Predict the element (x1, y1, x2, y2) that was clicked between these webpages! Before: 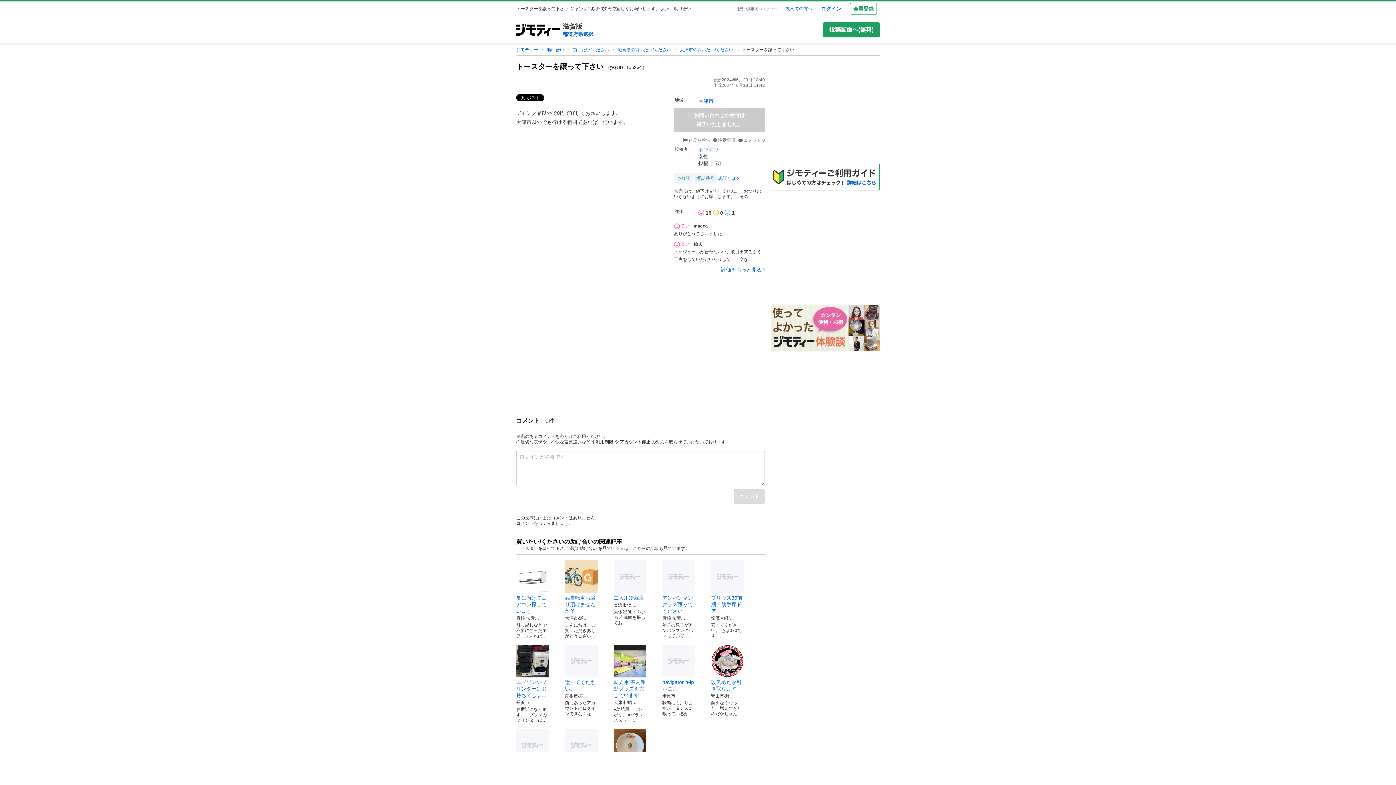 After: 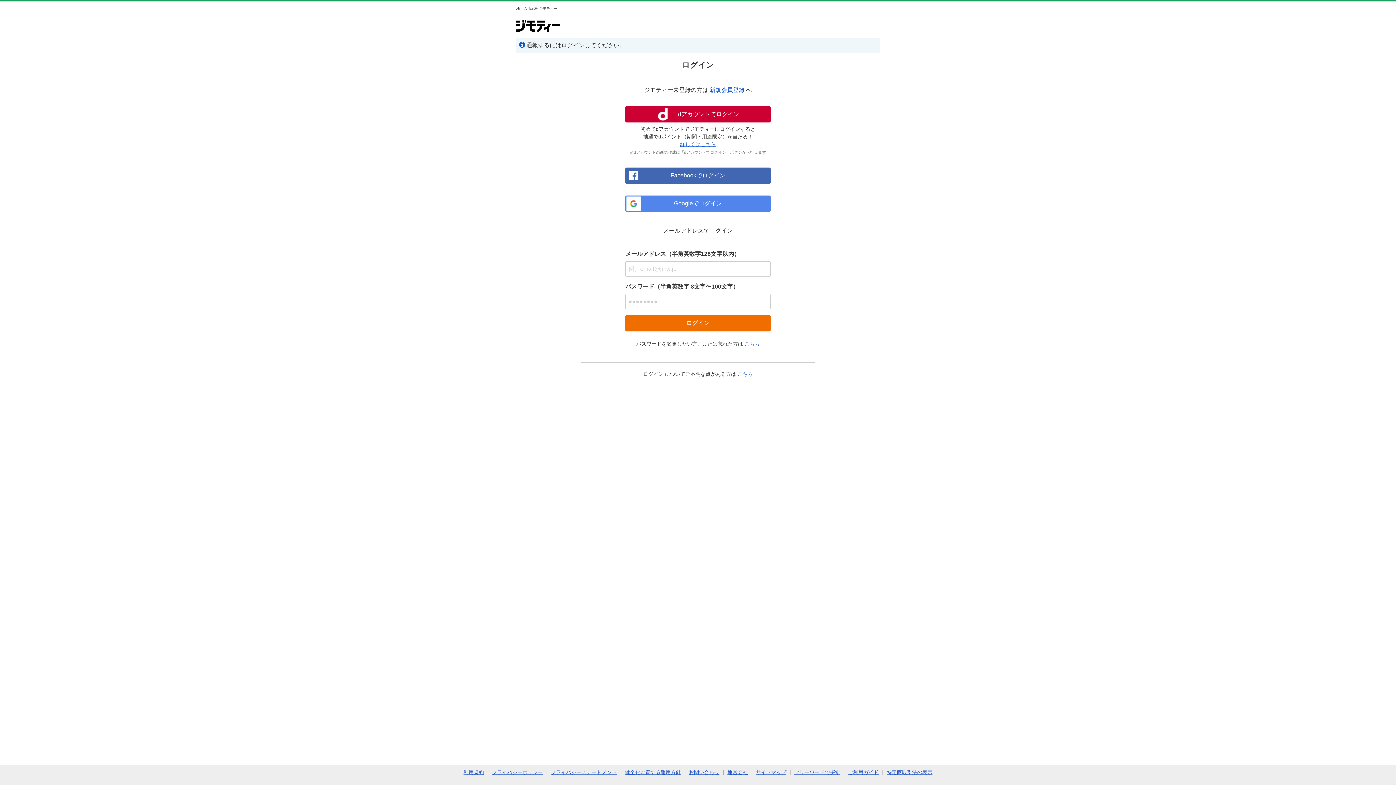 Action: bbox: (683, 137, 710, 142) label:  違反を報告